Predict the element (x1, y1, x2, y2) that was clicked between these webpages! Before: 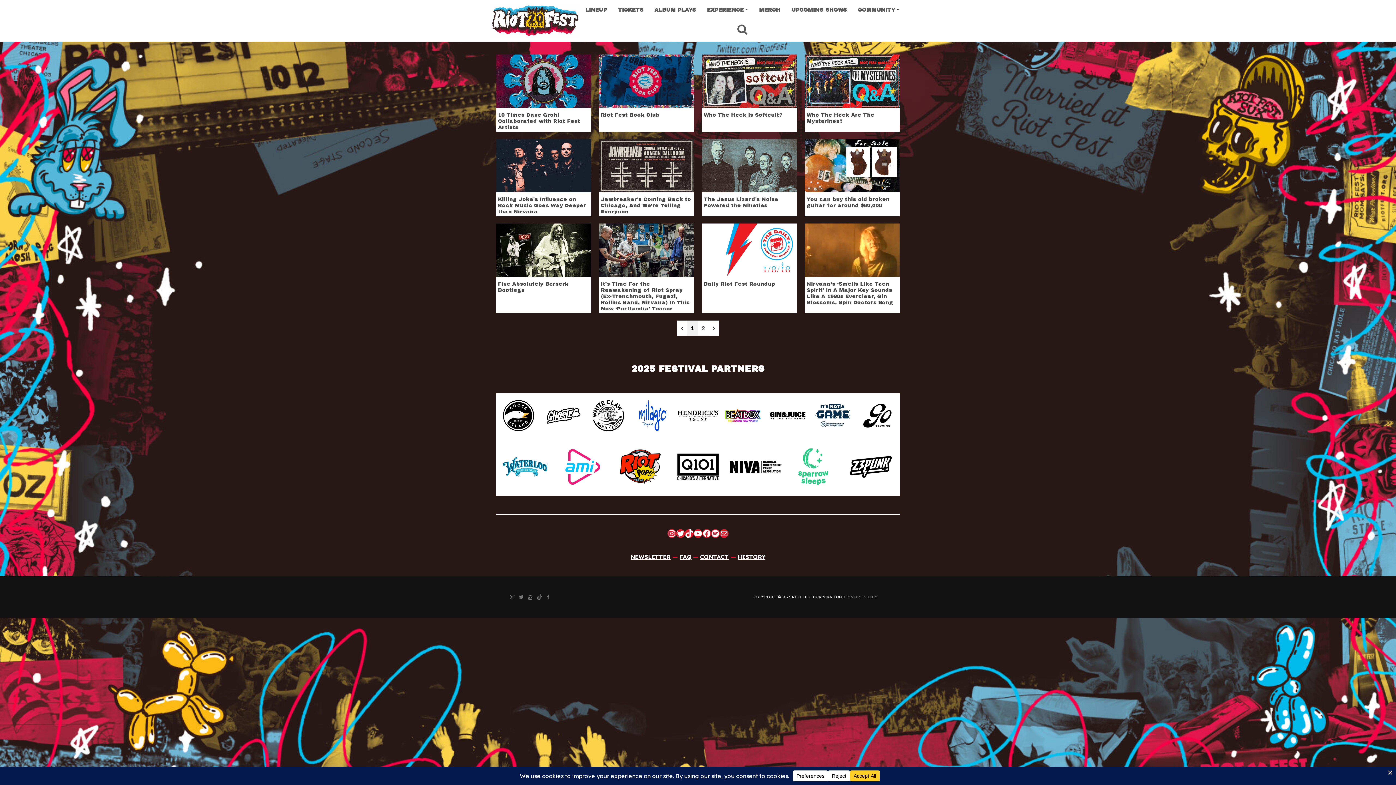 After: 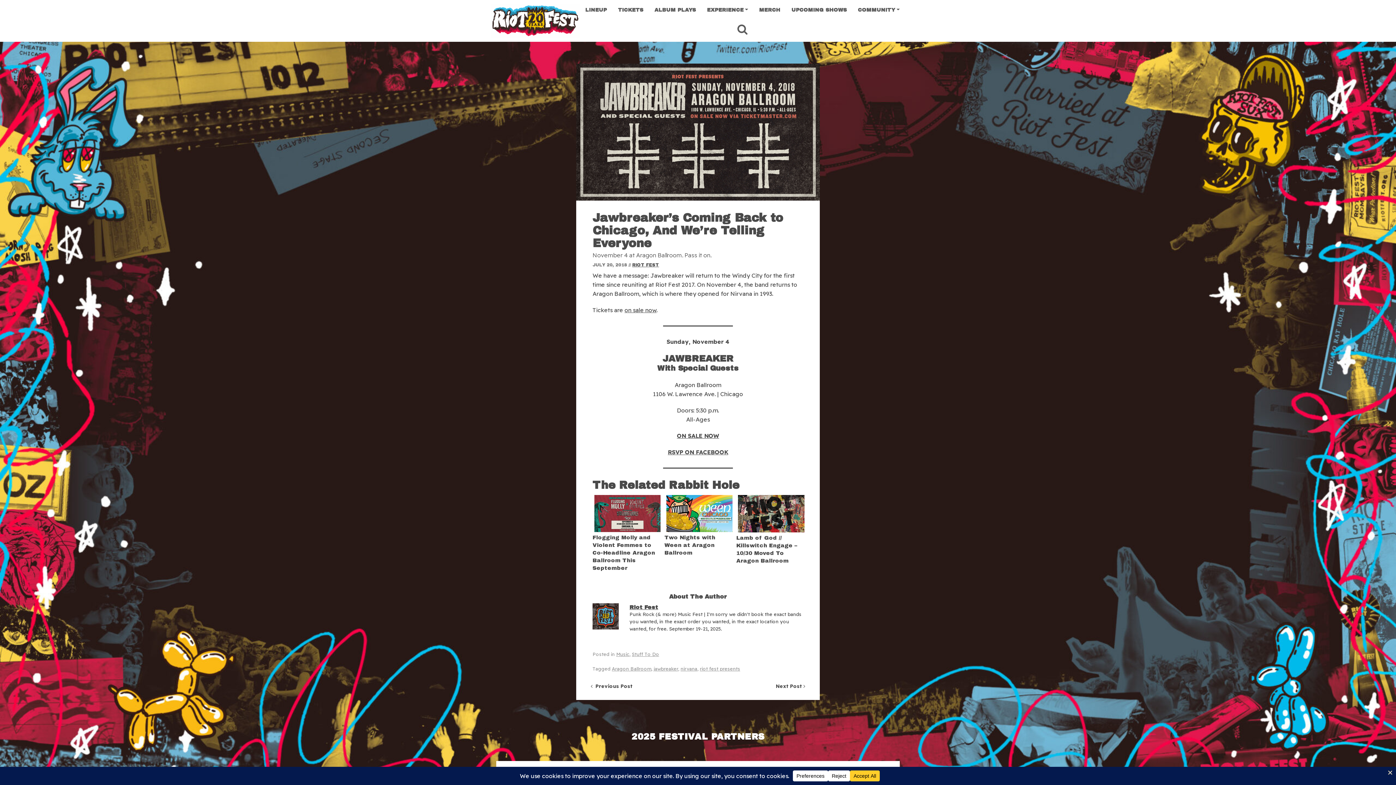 Action: bbox: (601, 196, 691, 214) label: Jawbreaker’s Coming Back to Chicago, And We’re Telling Everyone